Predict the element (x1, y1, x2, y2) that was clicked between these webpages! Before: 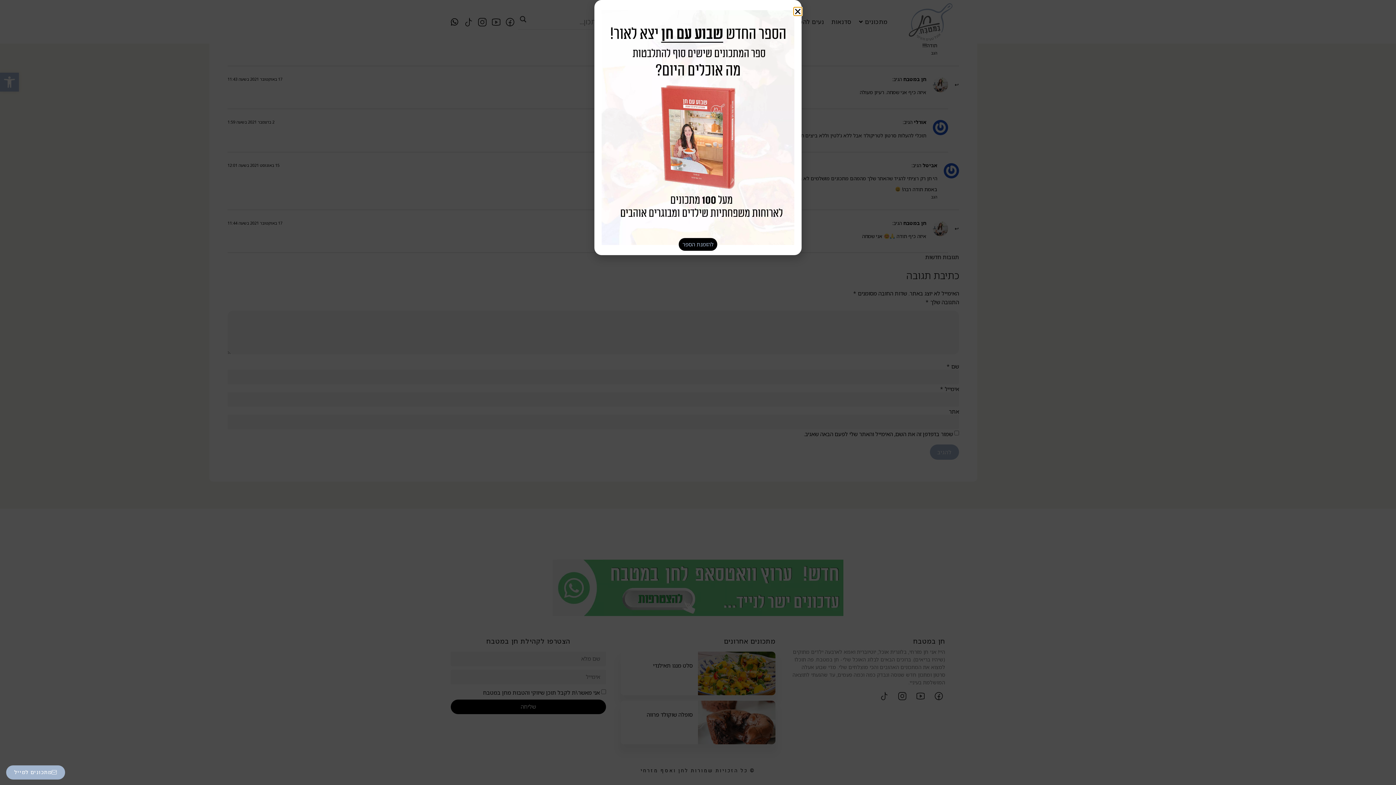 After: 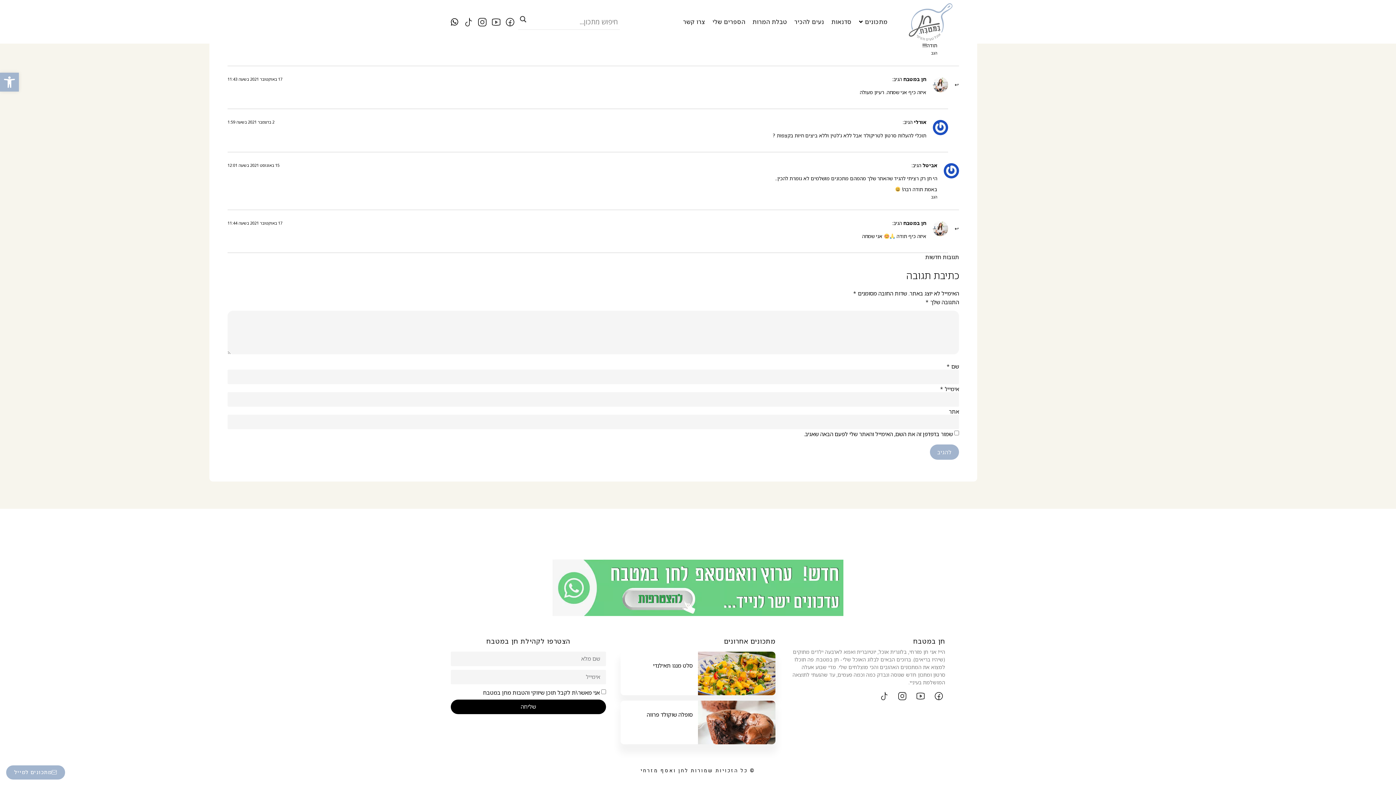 Action: label: Close bbox: (794, 7, 801, 15)